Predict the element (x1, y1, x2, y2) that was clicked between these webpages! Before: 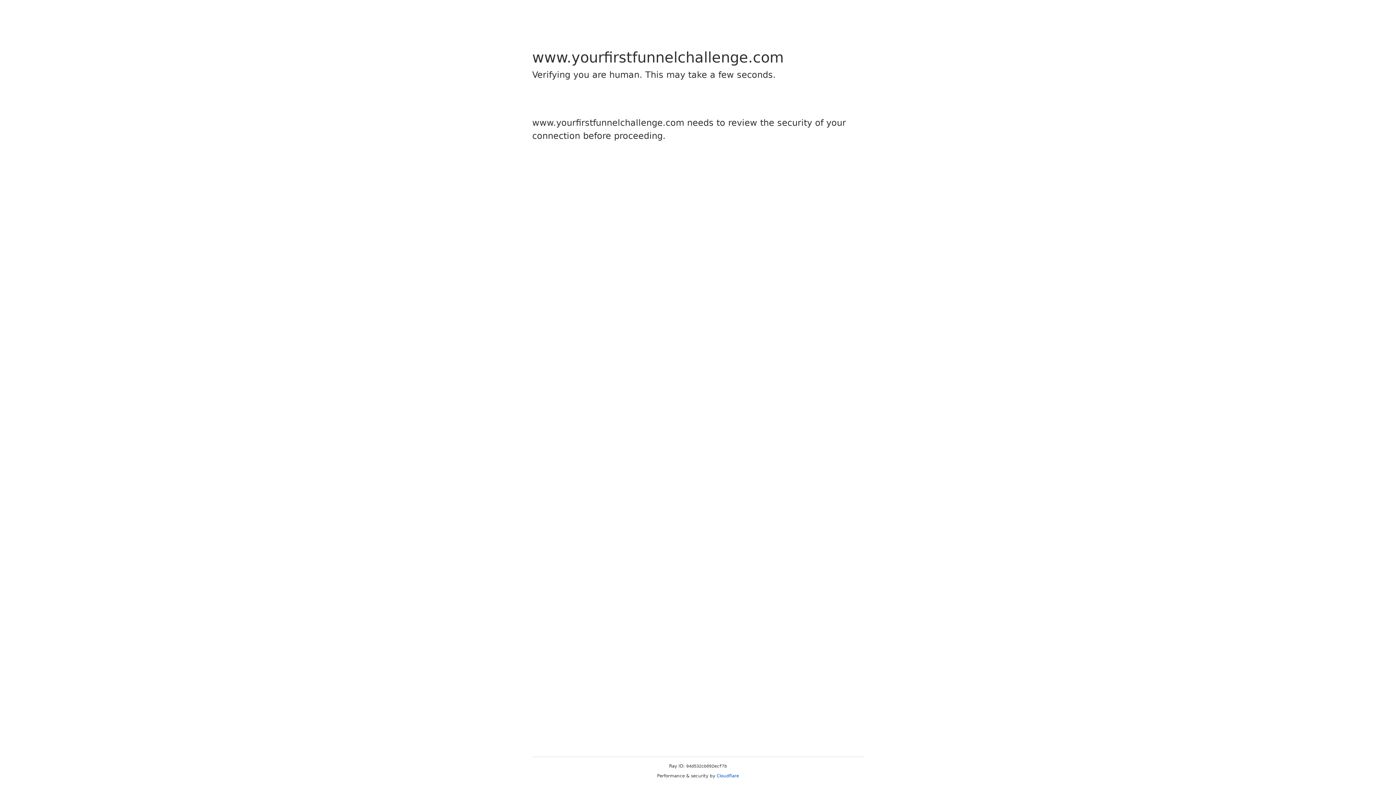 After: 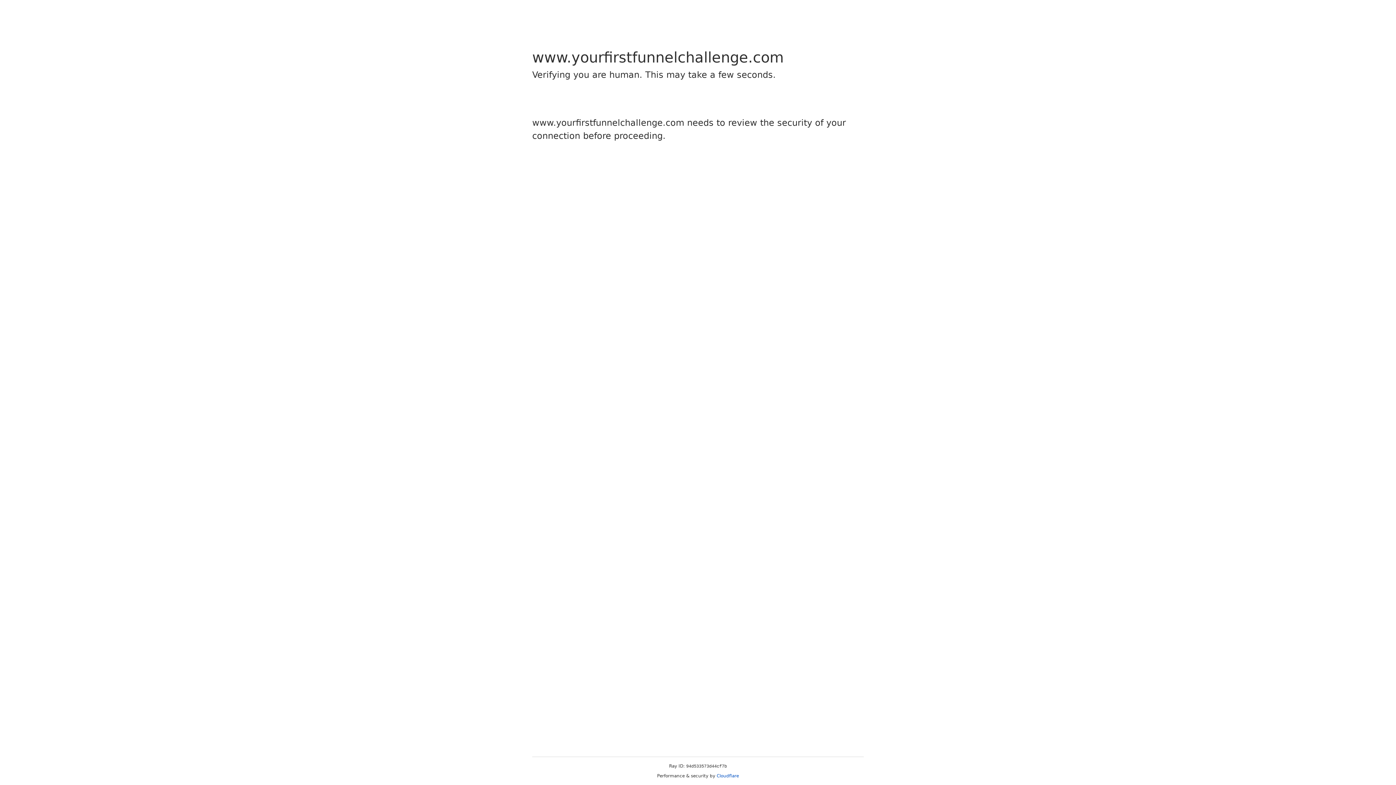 Action: label: Cloudflare bbox: (716, 773, 739, 778)